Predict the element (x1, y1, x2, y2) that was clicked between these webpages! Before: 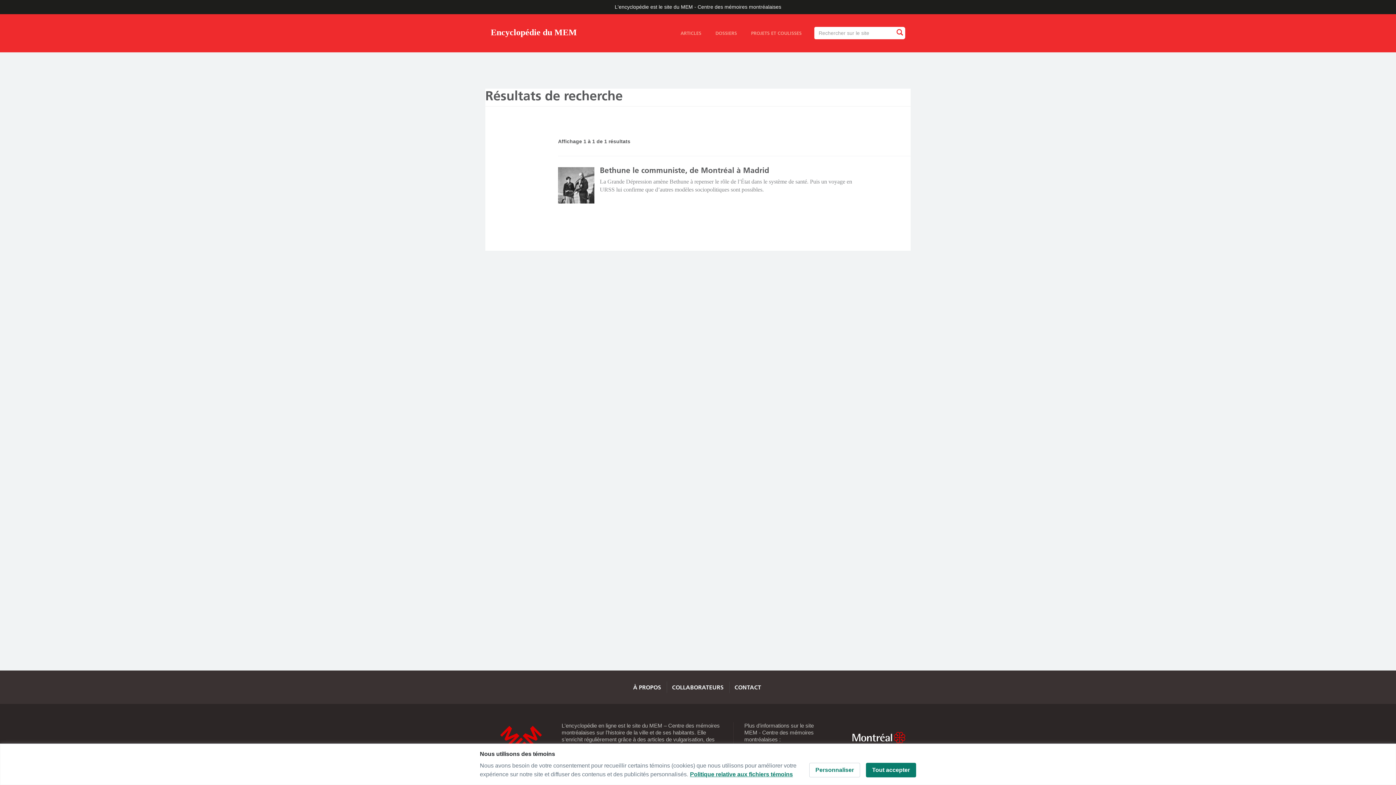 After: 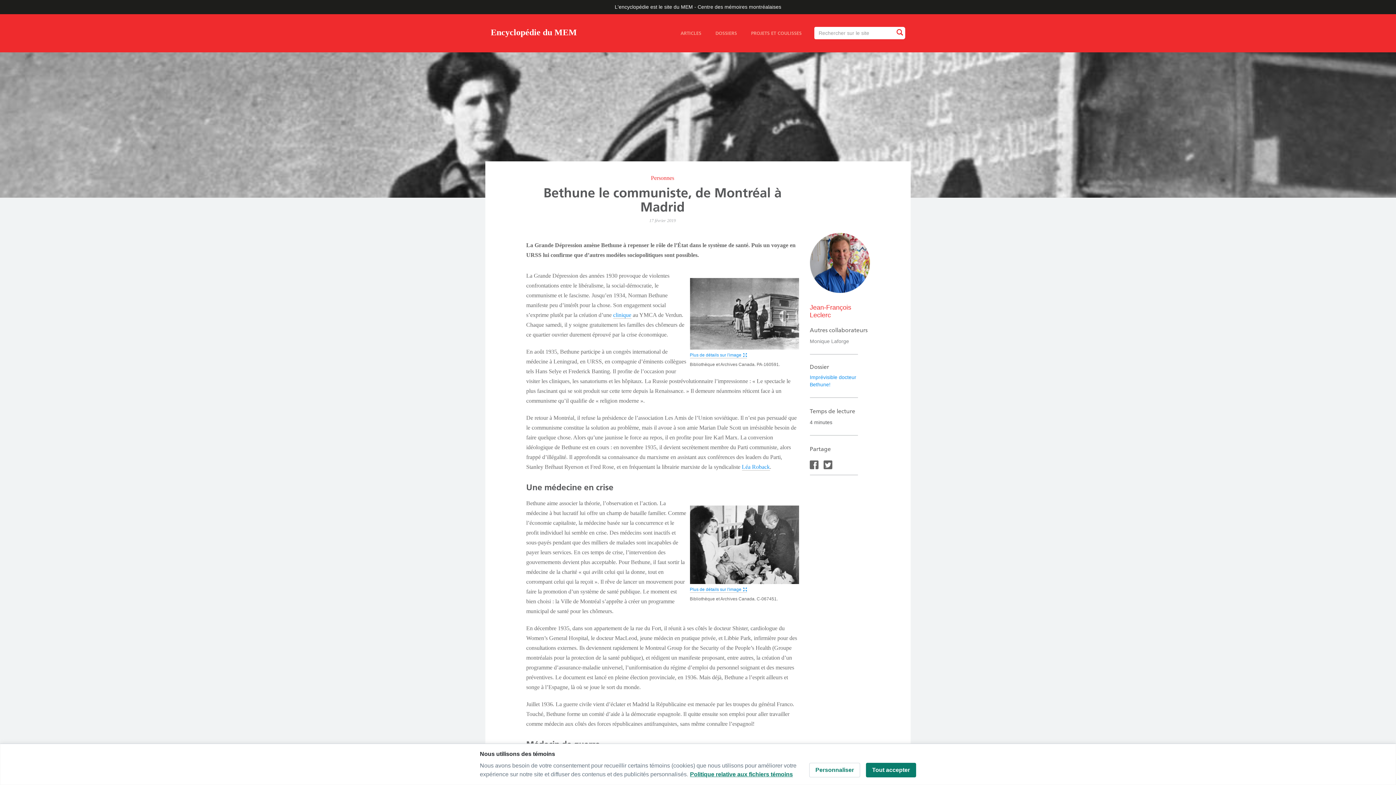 Action: bbox: (558, 167, 594, 203)